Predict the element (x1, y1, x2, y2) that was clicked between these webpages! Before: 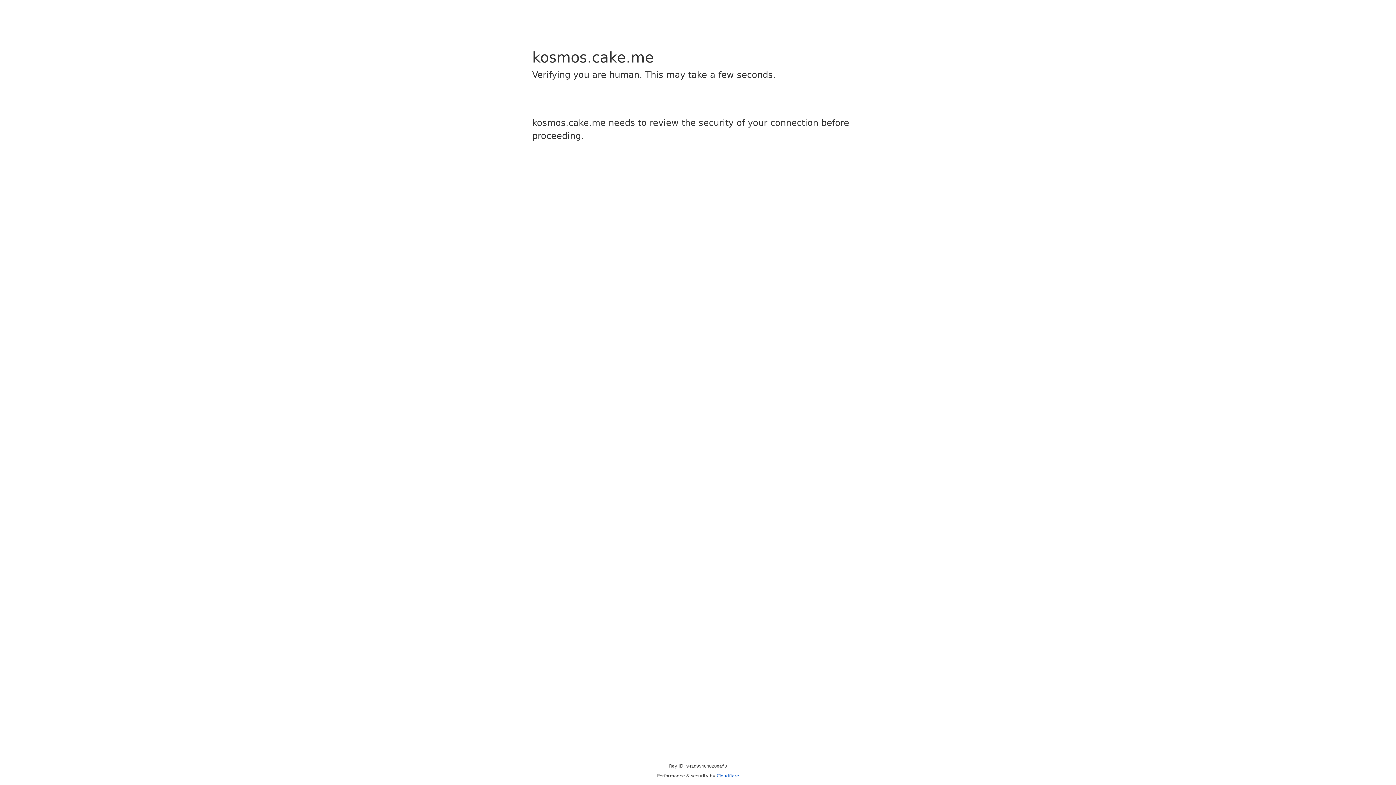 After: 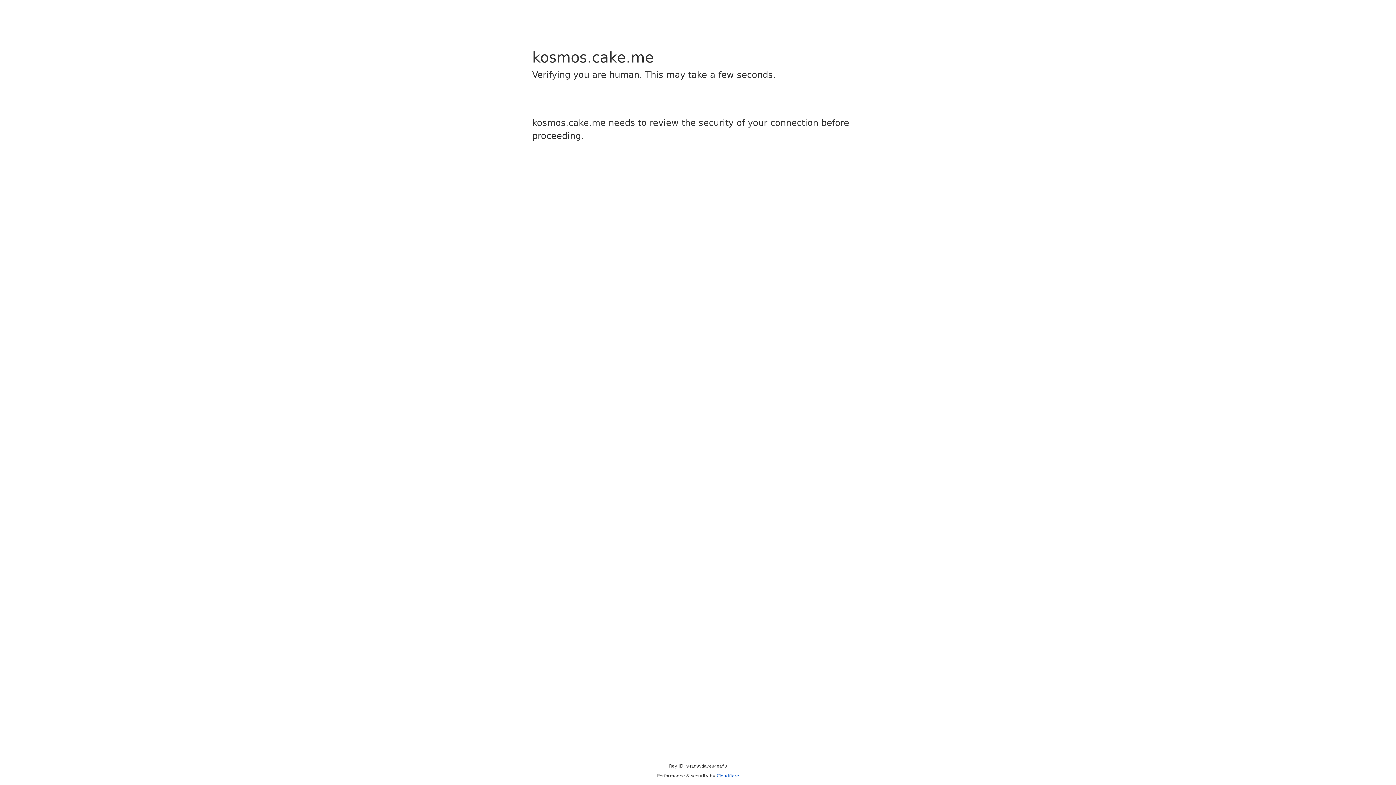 Action: label: Cloudflare bbox: (716, 773, 739, 778)